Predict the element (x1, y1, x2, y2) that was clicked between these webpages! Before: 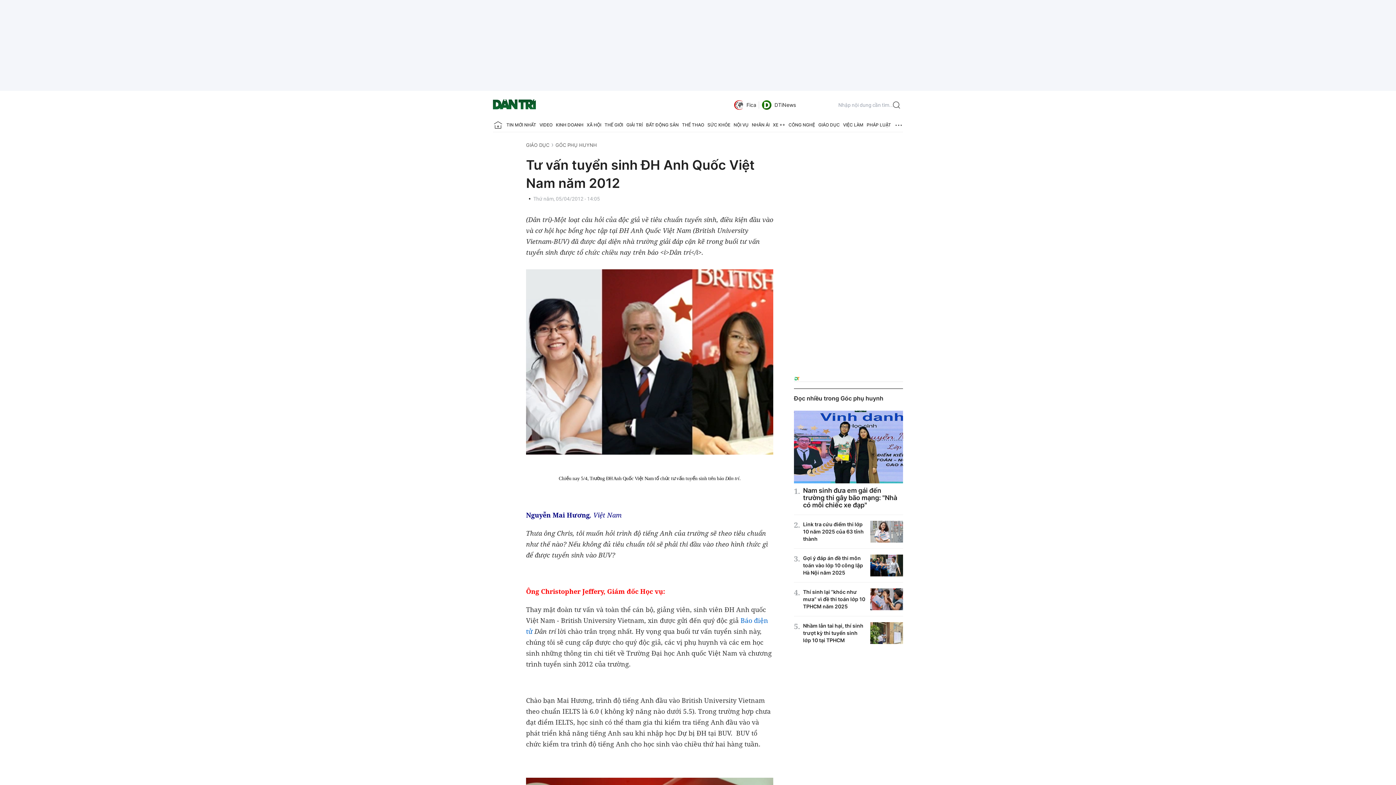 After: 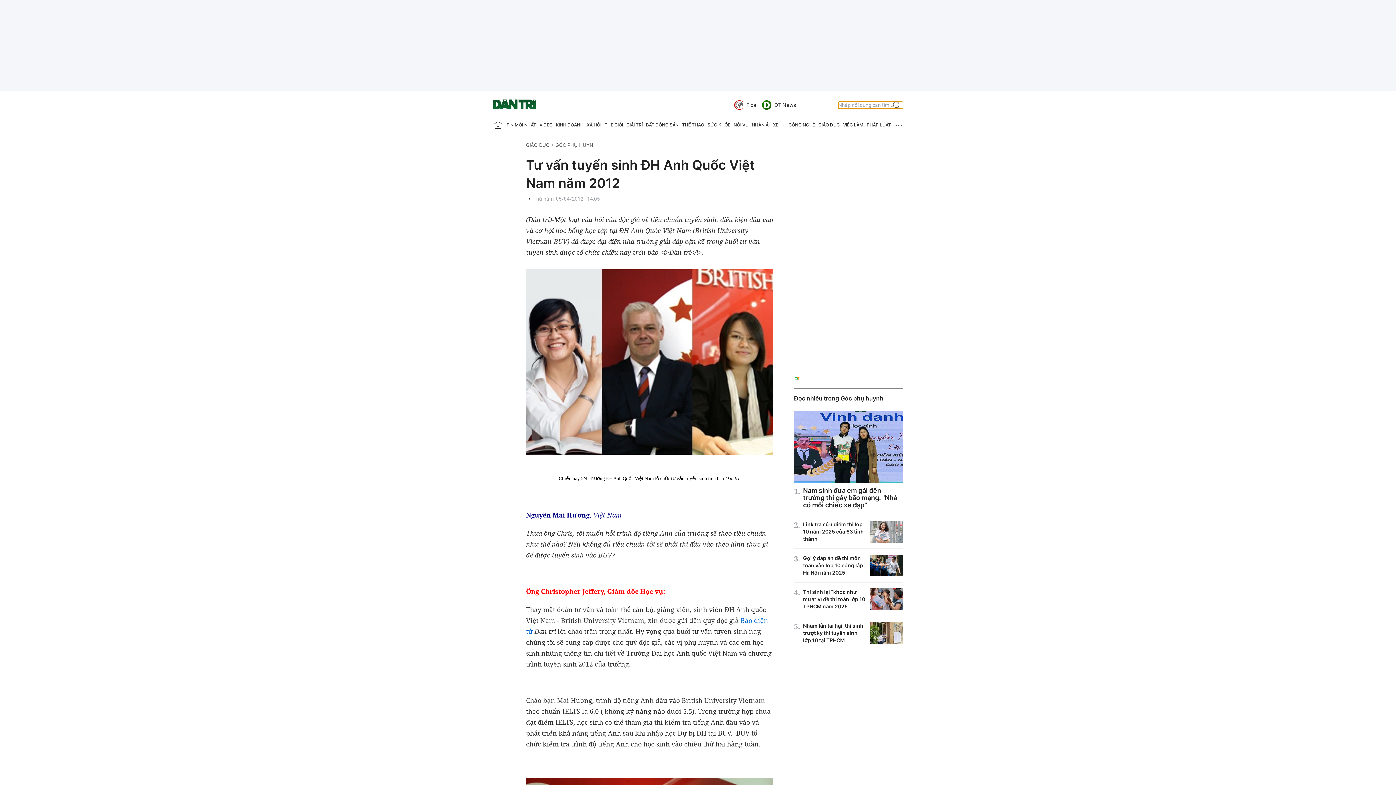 Action: bbox: (892, 100, 901, 109)